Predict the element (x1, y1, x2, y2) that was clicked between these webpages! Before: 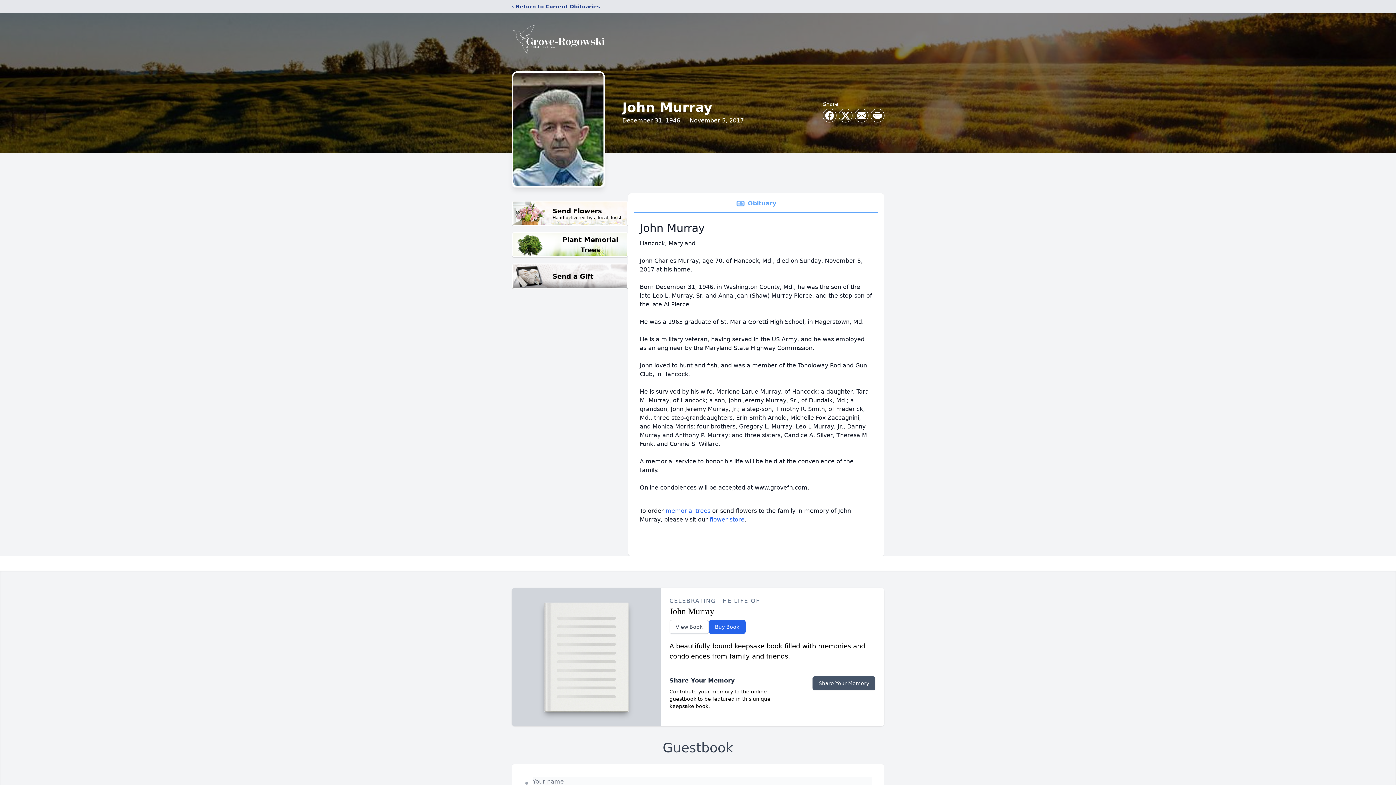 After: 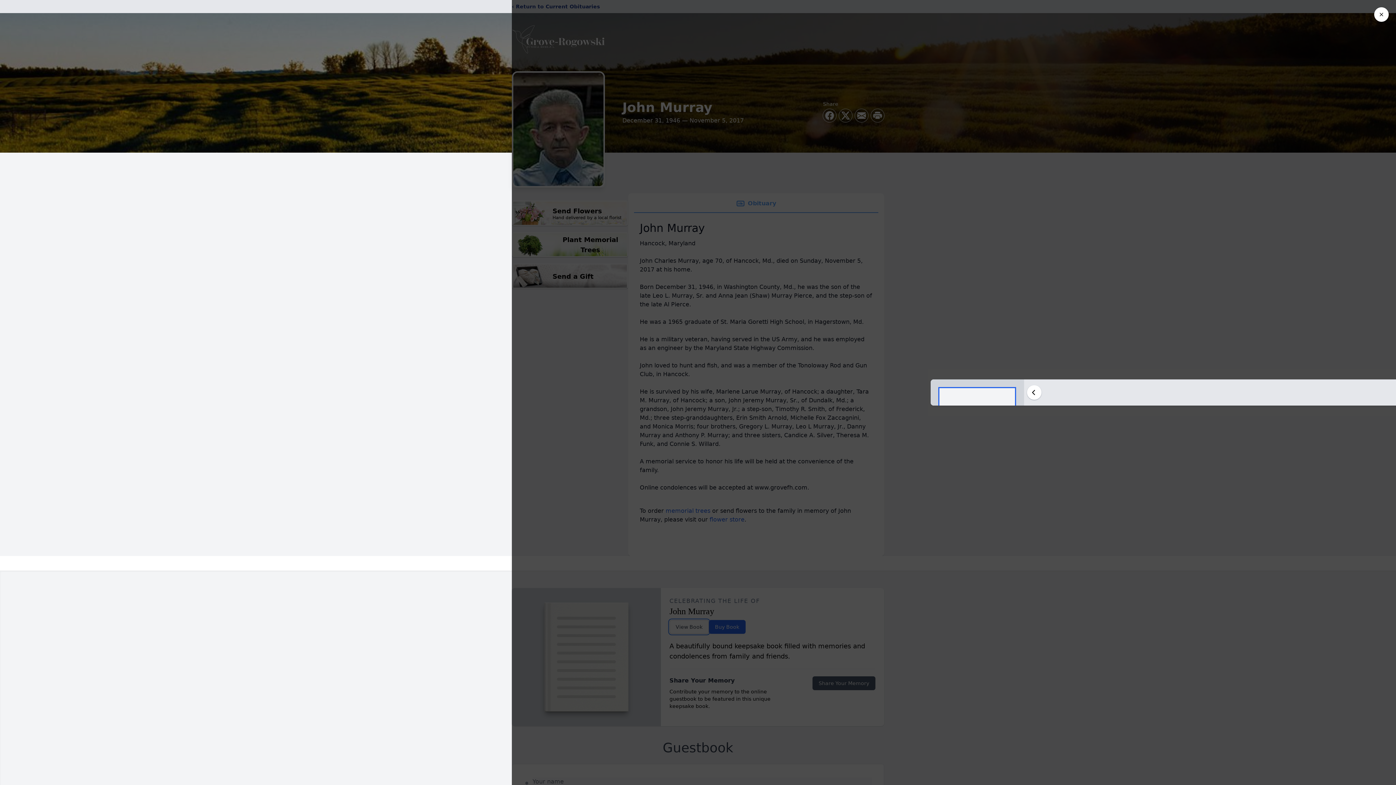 Action: bbox: (669, 620, 708, 634) label: View Book